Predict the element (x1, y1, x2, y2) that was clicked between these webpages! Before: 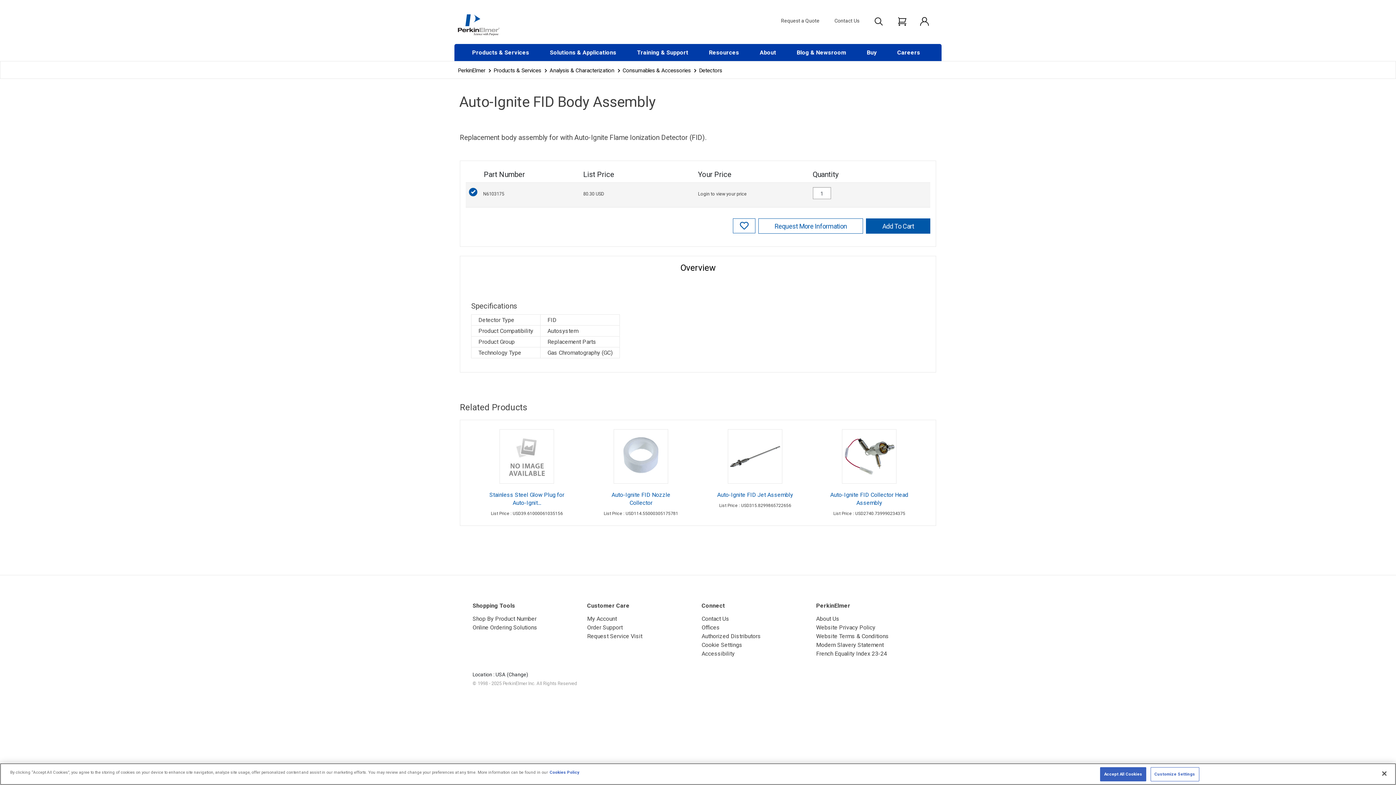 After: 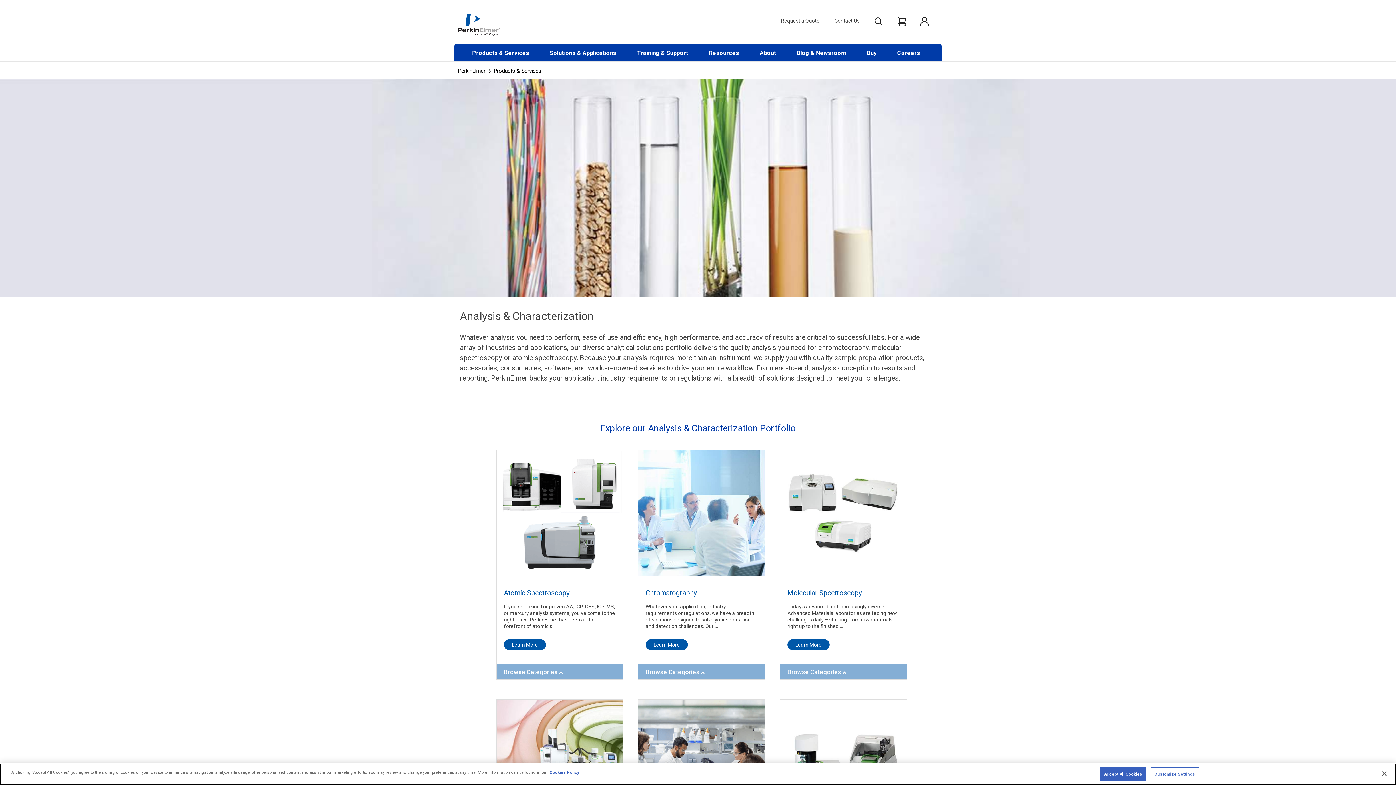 Action: bbox: (549, 67, 614, 73) label: Analysis & Characterization